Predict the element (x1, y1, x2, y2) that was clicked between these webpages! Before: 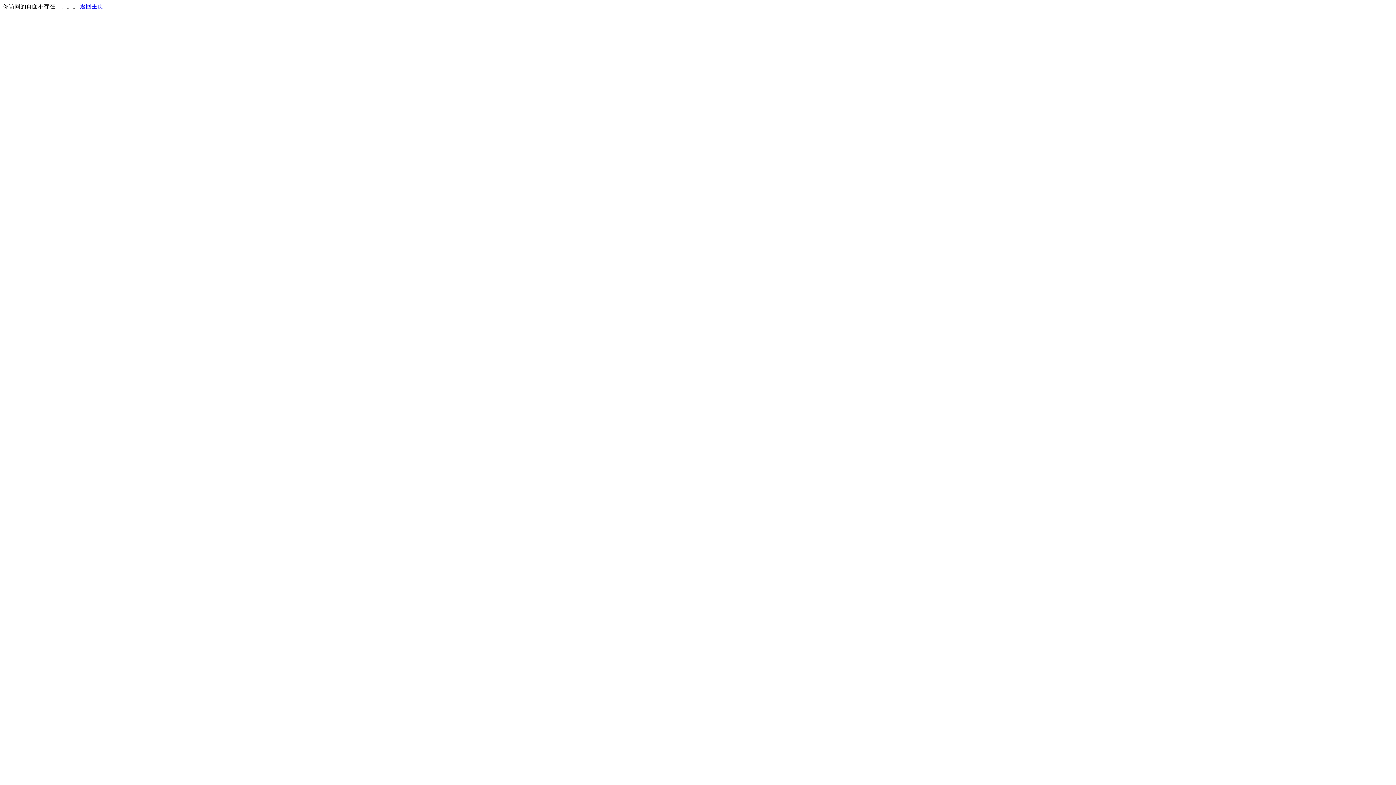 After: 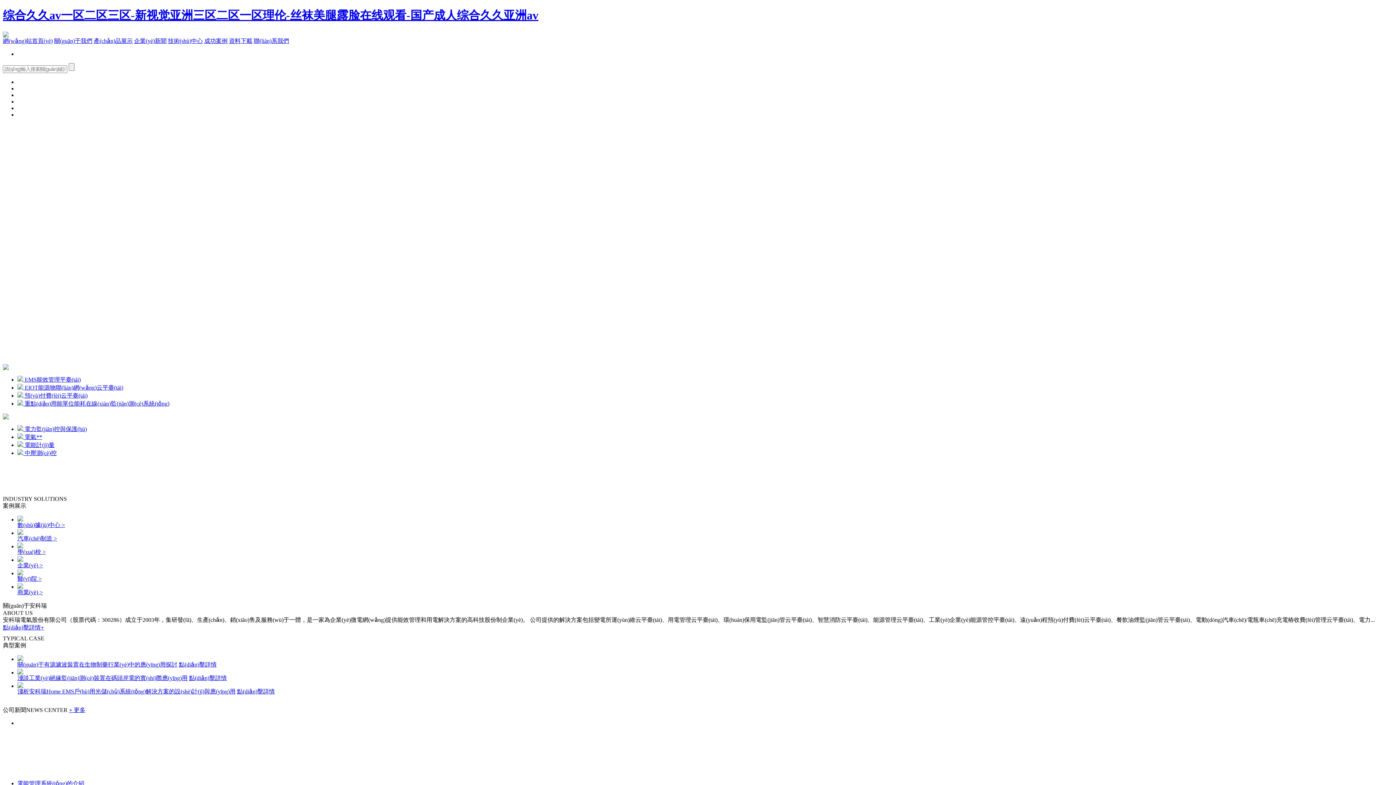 Action: bbox: (80, 3, 103, 9) label: 返回主页